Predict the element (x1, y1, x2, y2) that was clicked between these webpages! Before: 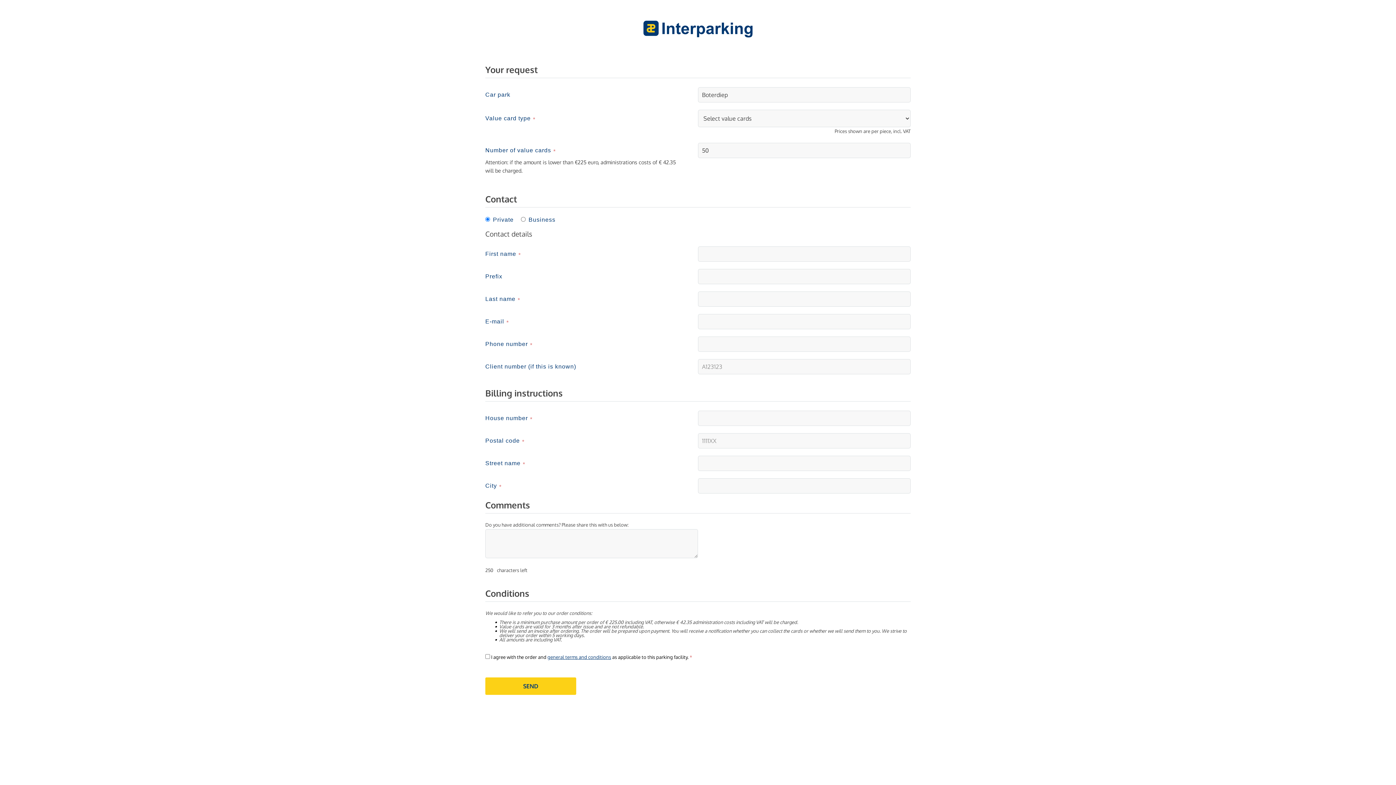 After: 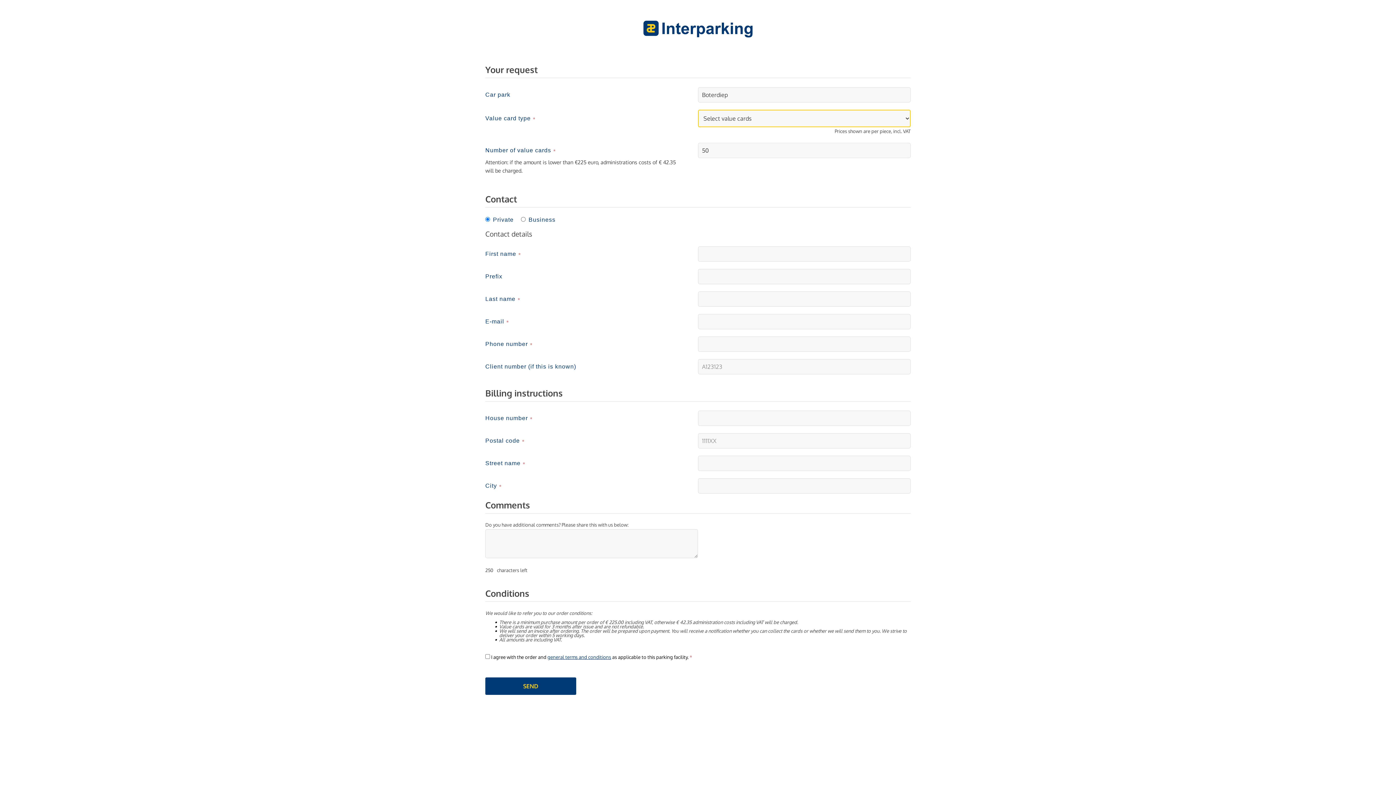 Action: label: SEND bbox: (485, 677, 576, 695)